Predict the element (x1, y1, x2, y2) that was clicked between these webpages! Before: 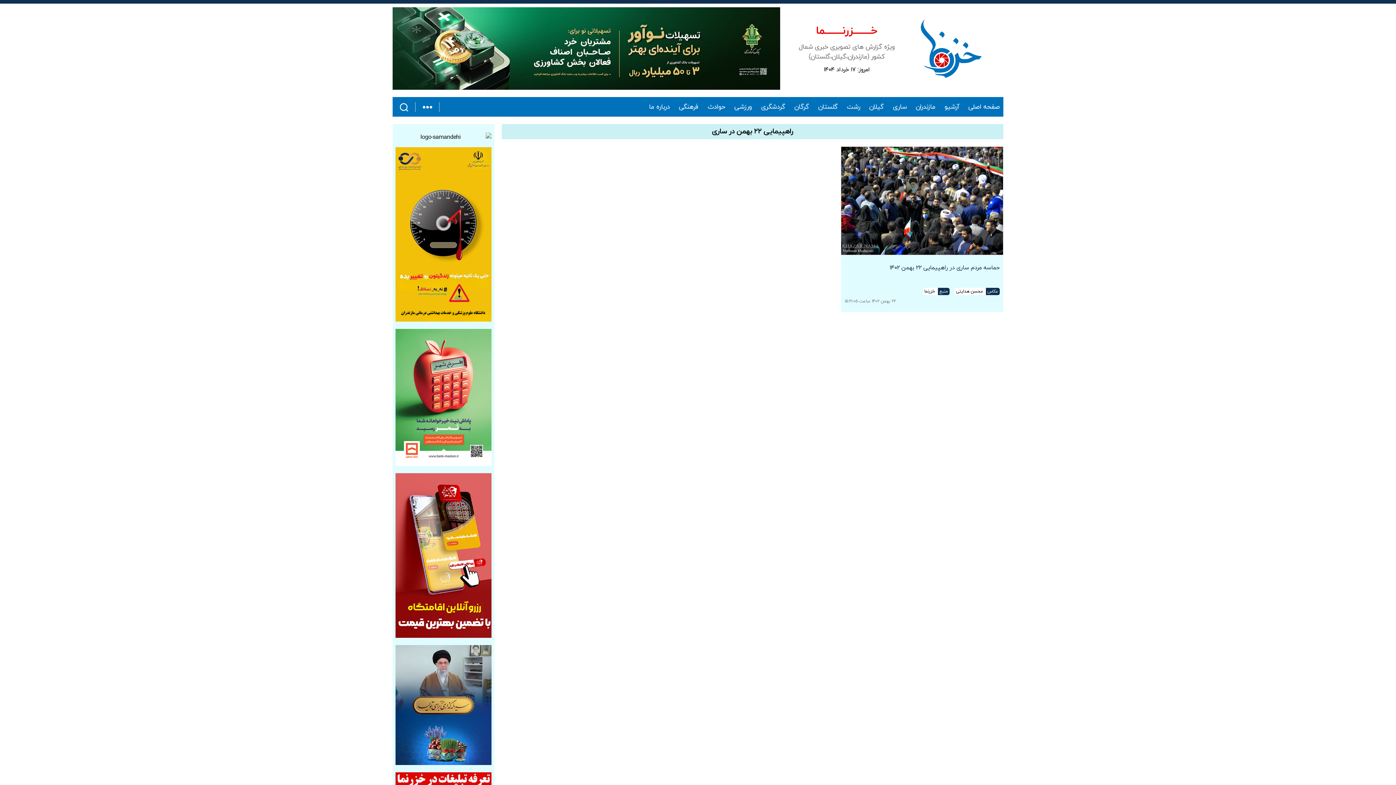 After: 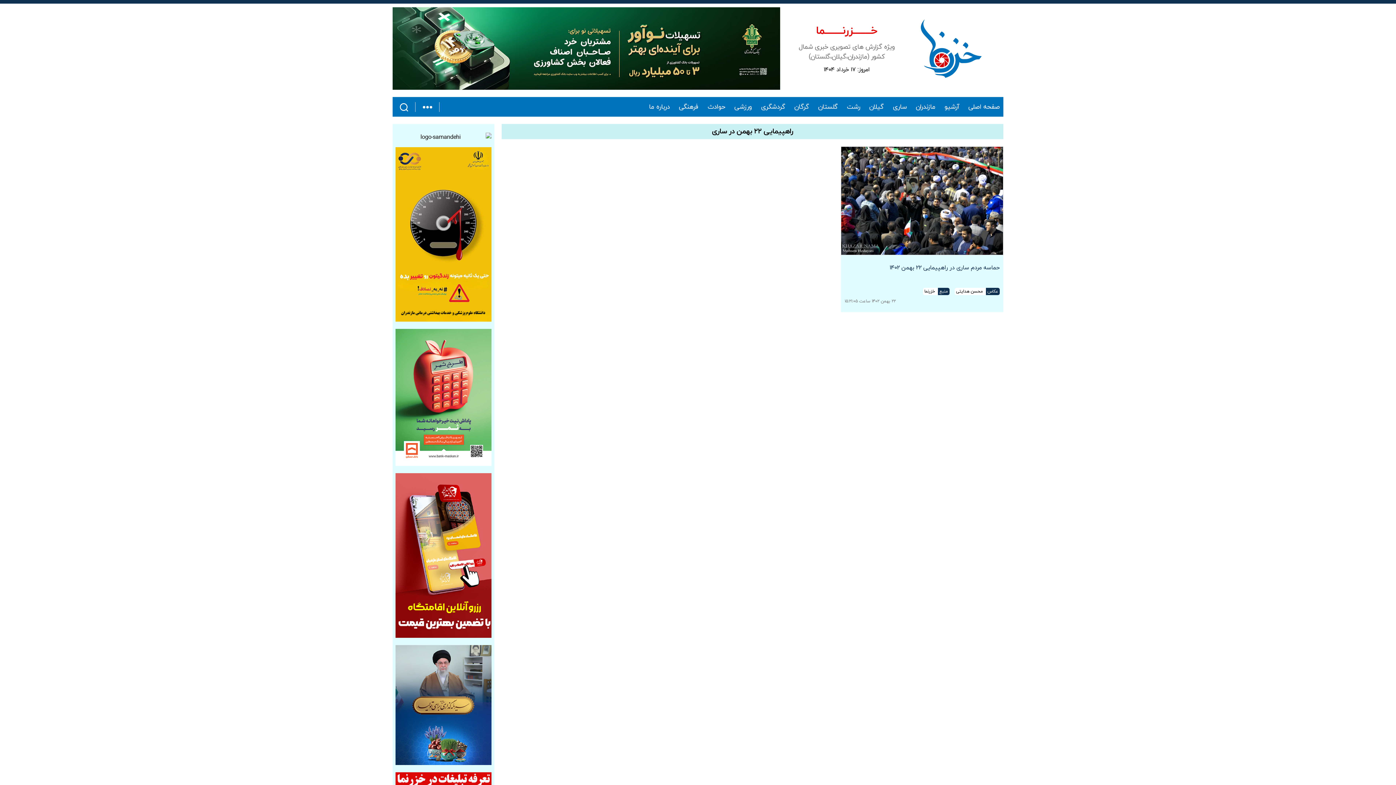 Action: bbox: (395, 645, 491, 765)